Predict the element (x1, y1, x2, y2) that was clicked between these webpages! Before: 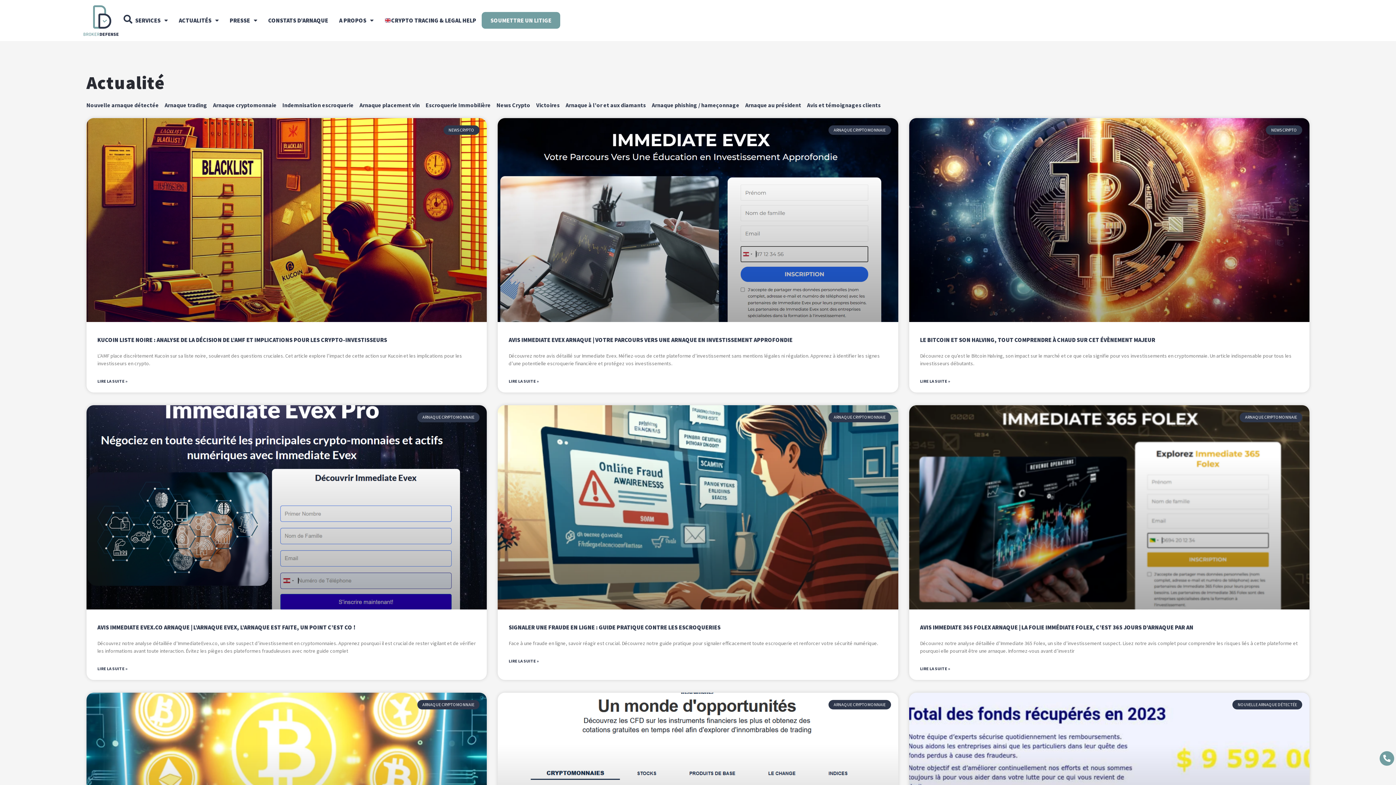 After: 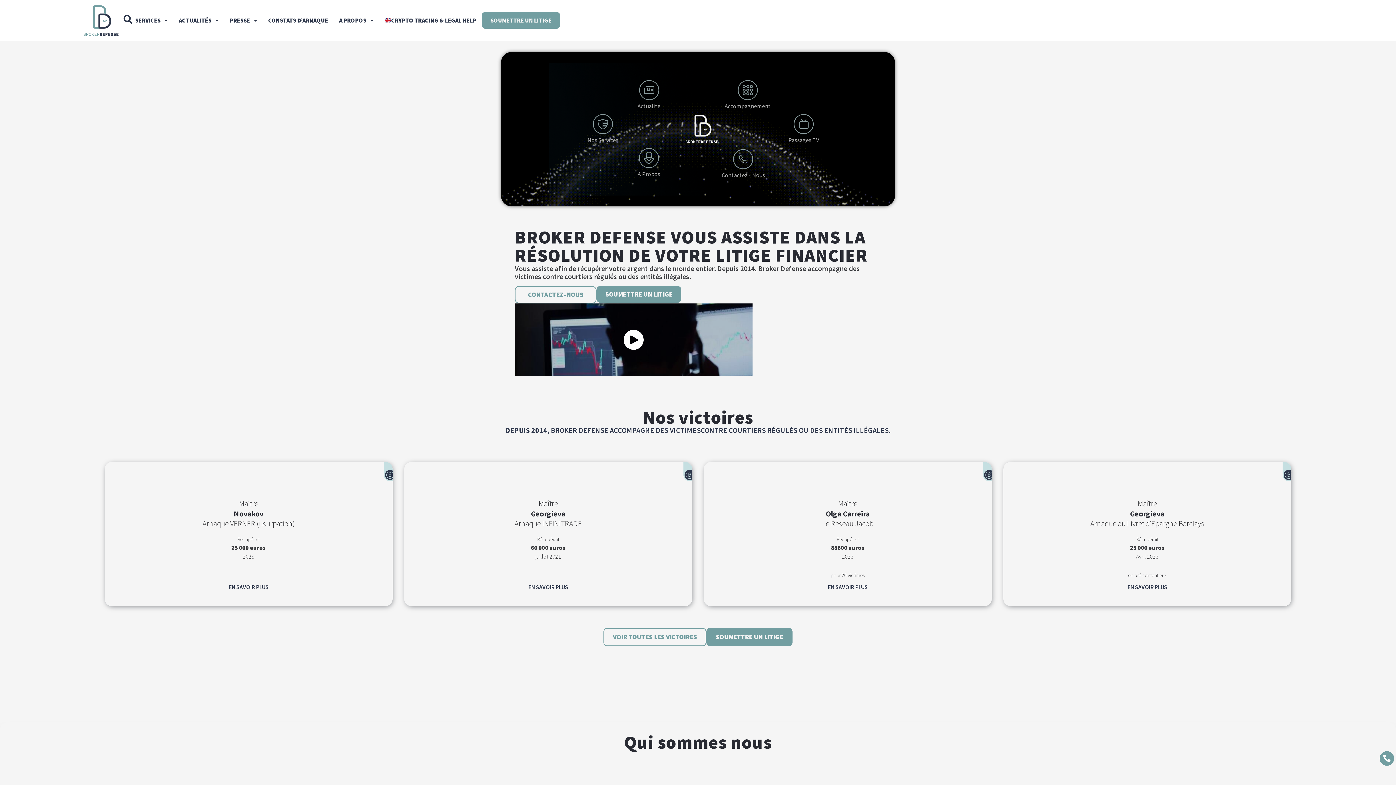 Action: bbox: (81, 5, 120, 35)